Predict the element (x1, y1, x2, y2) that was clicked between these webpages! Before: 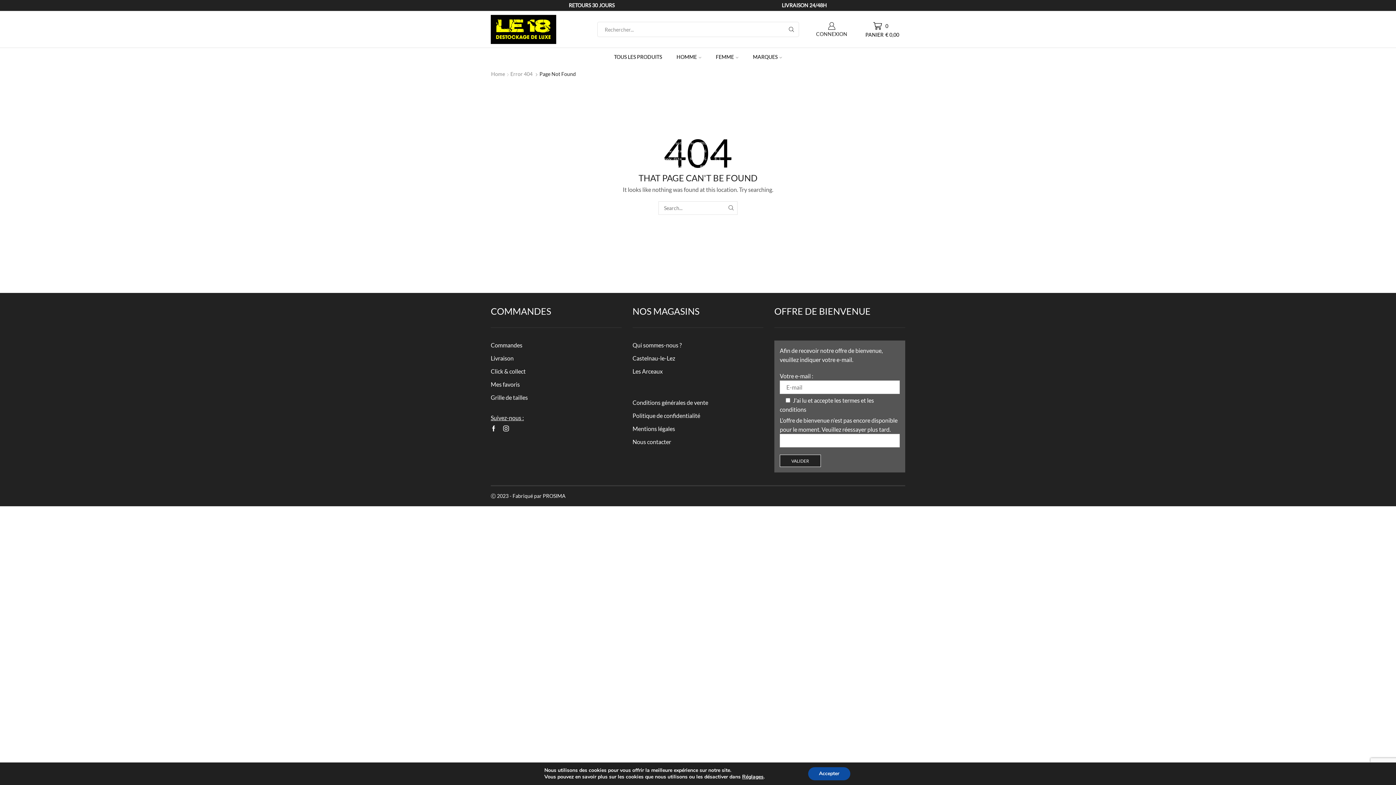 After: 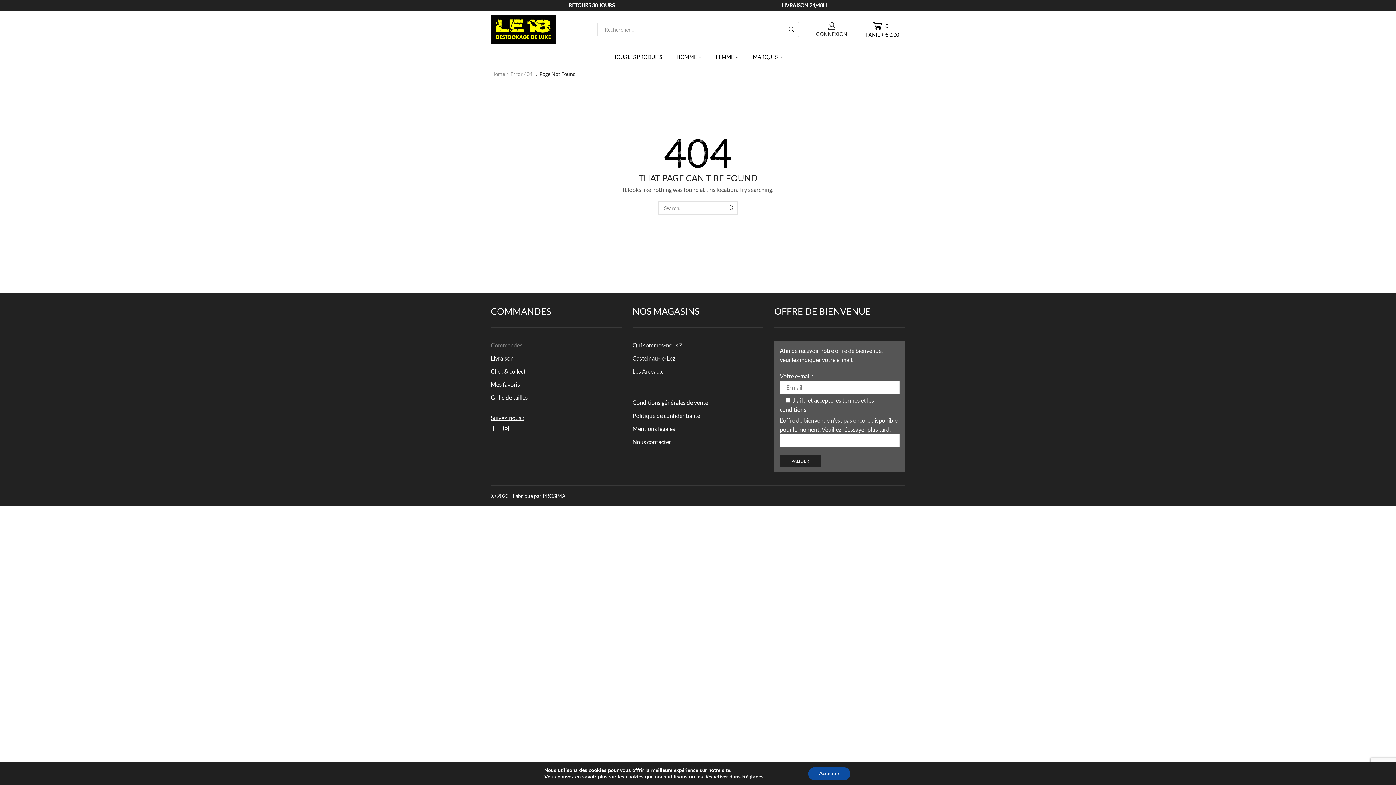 Action: bbox: (490, 340, 522, 351) label: Commandes